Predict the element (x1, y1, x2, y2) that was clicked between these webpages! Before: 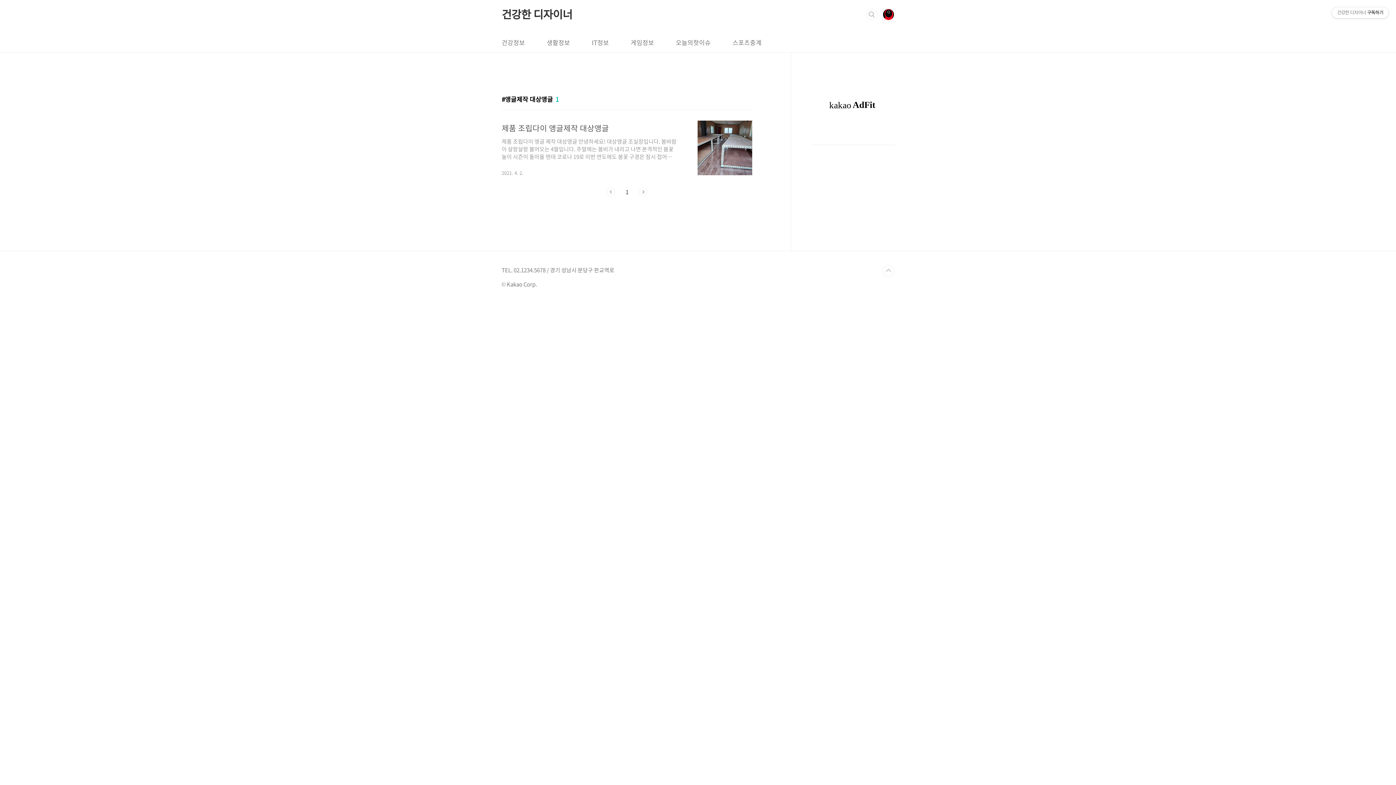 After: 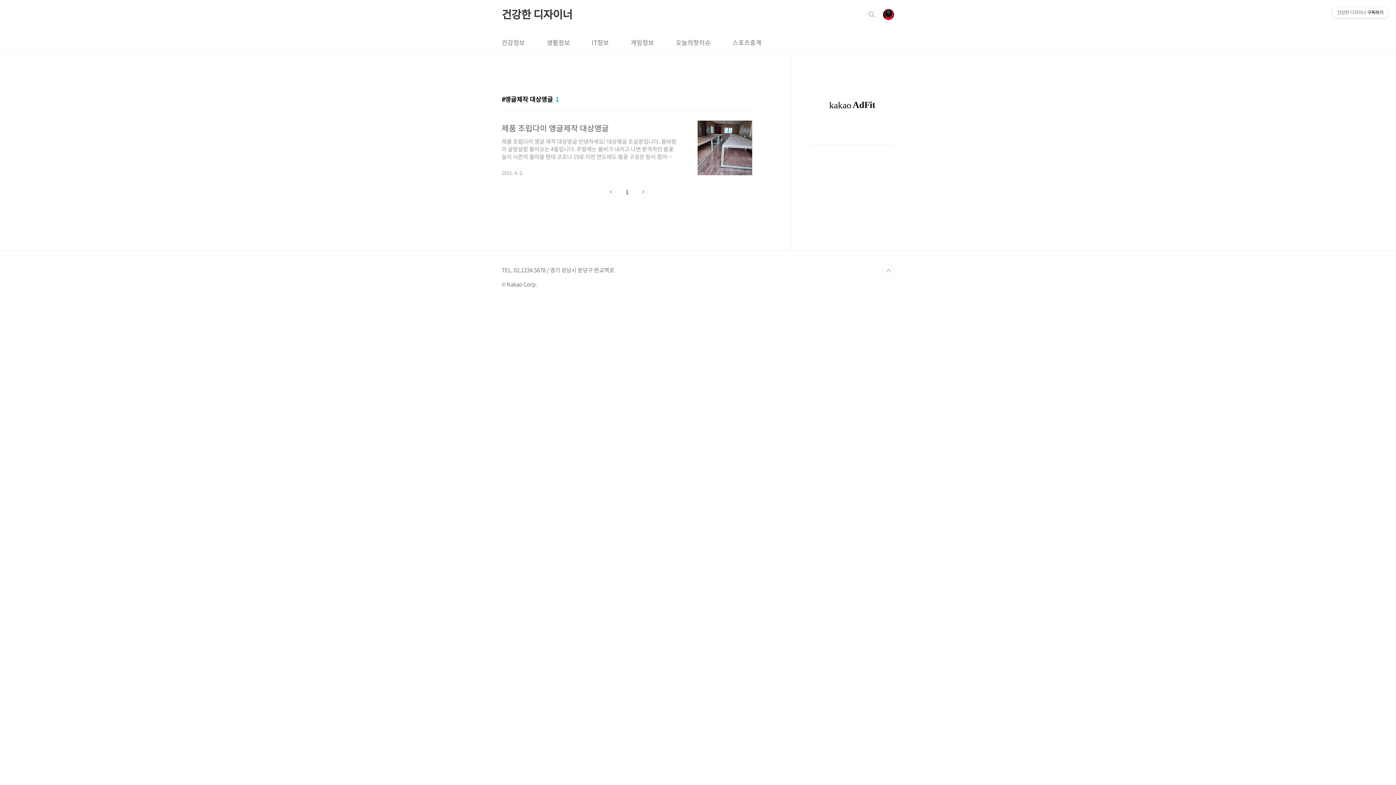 Action: label: 다음 bbox: (638, 187, 647, 196)